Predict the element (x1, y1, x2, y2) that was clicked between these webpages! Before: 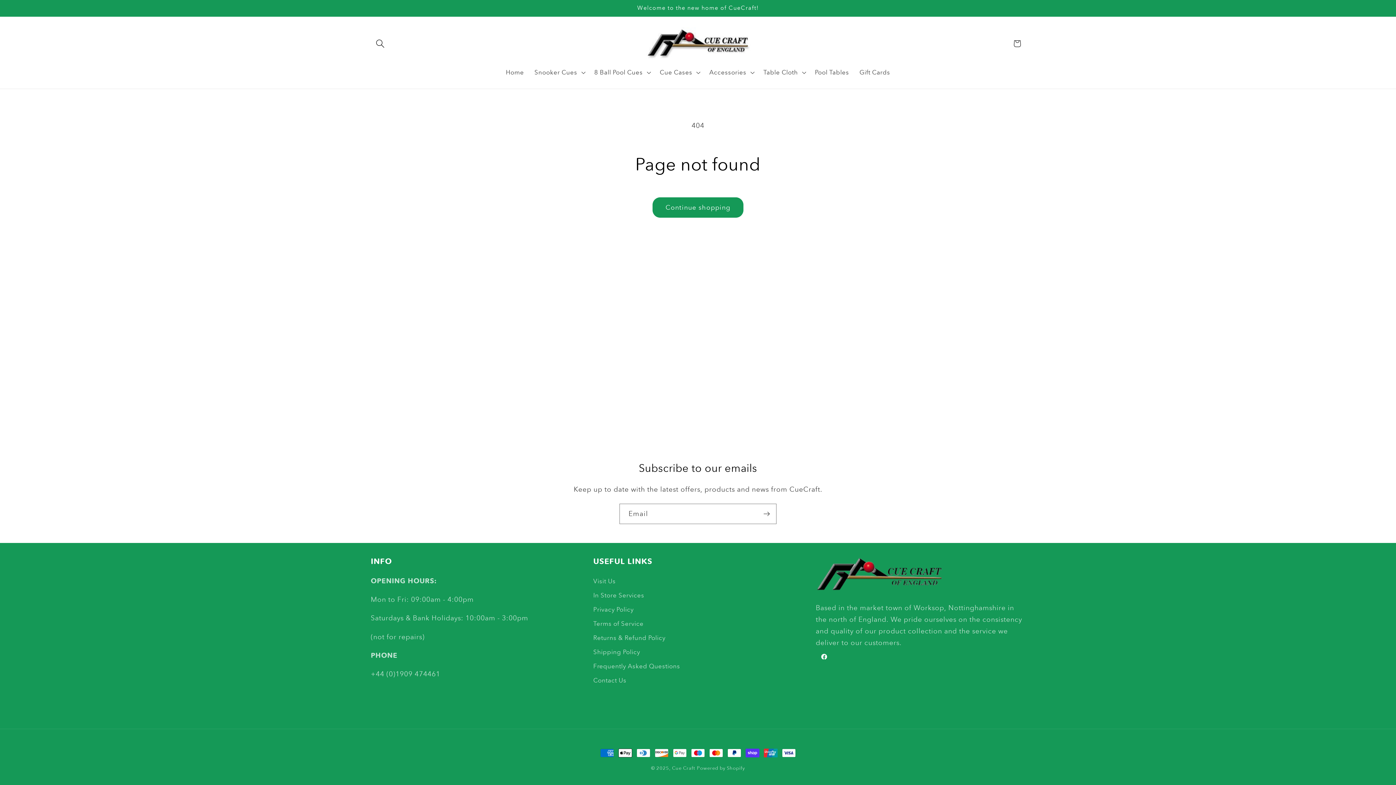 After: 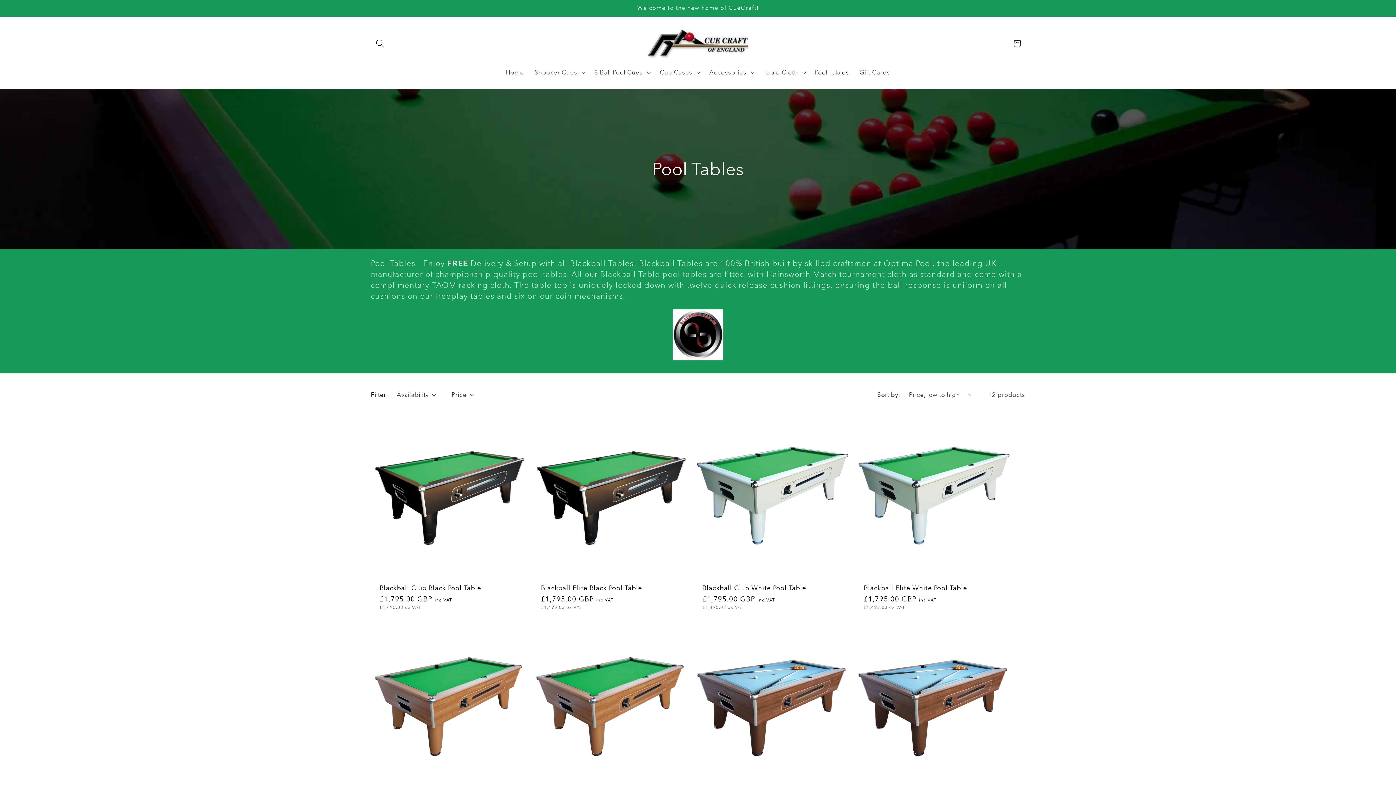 Action: bbox: (809, 63, 854, 81) label: Pool Tables